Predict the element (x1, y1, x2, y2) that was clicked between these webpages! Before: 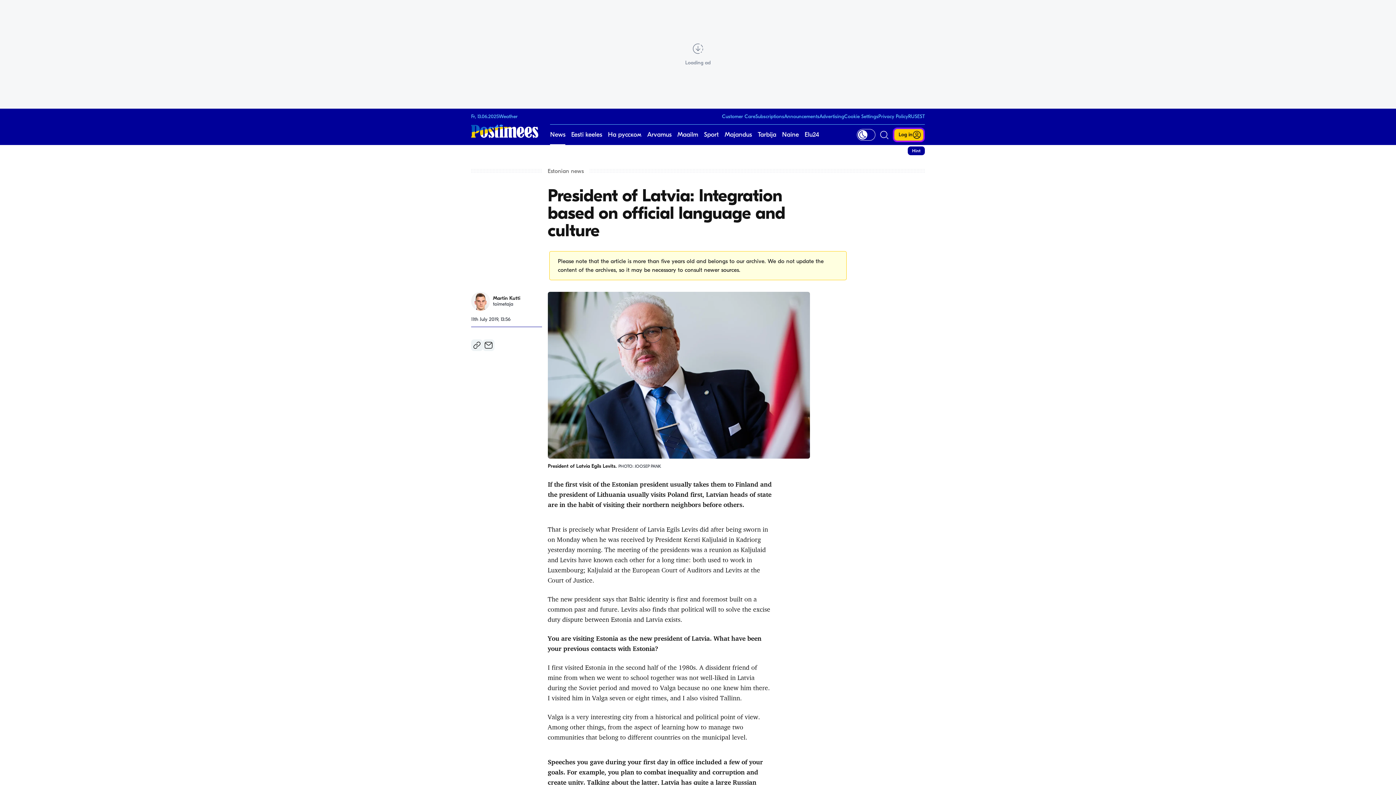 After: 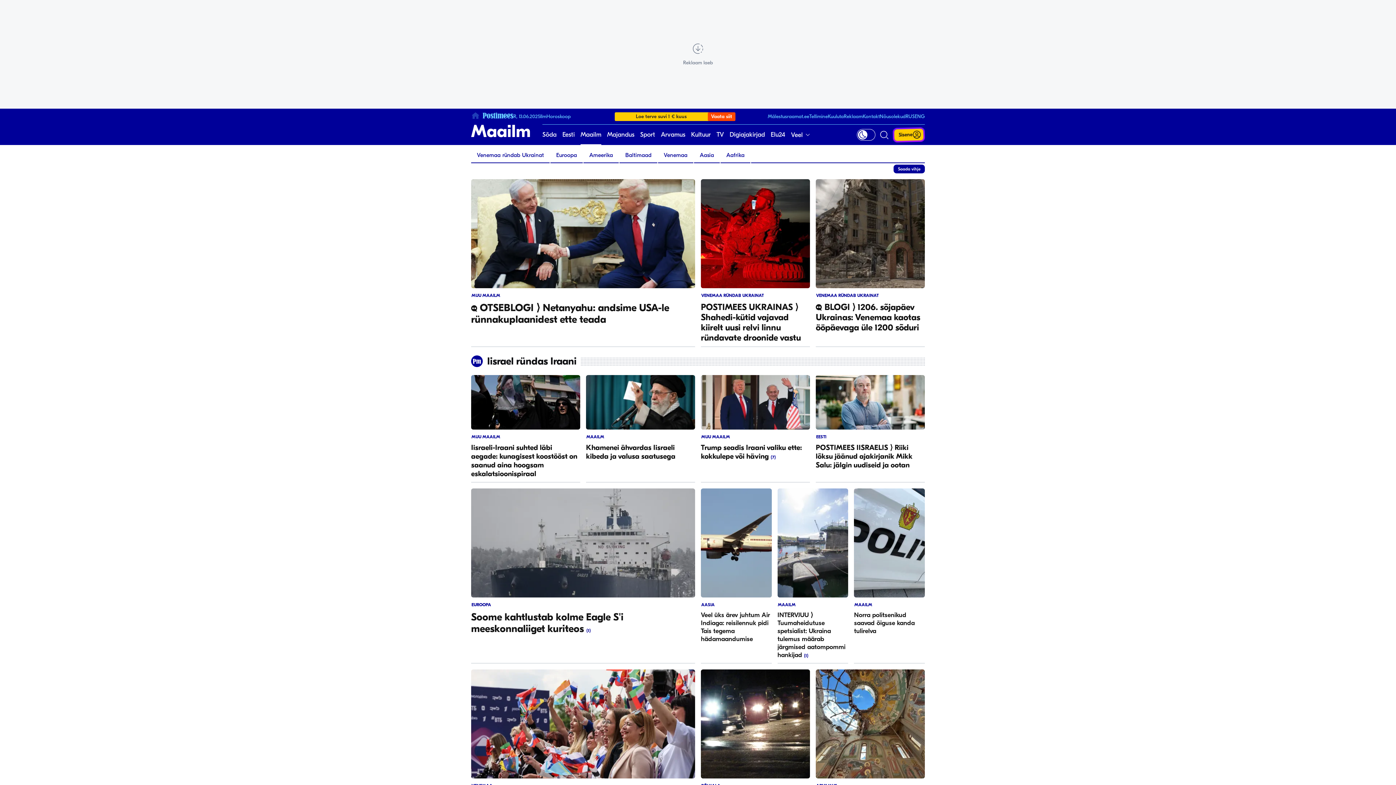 Action: label: Maailm bbox: (677, 124, 698, 145)